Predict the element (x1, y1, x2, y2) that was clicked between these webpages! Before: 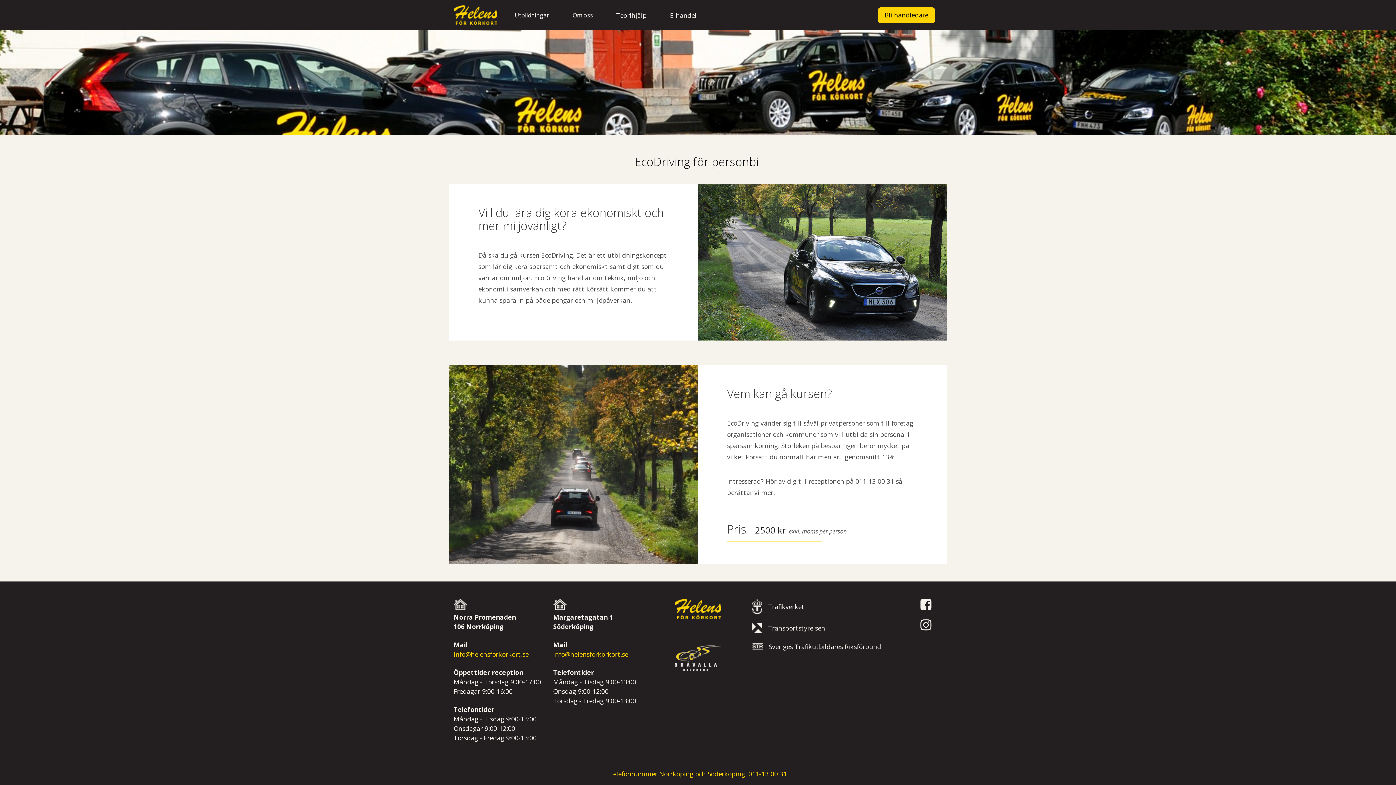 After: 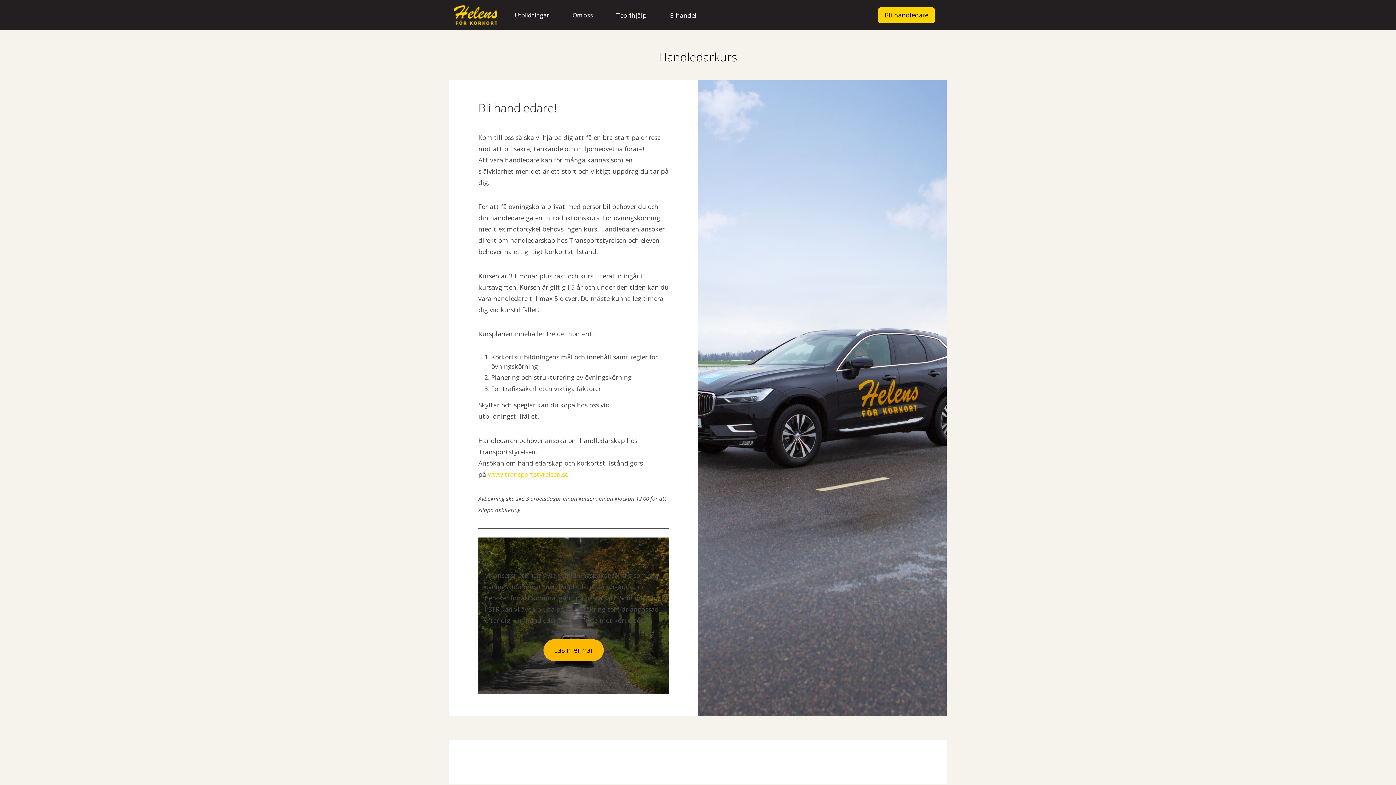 Action: label: Bli handledare bbox: (878, 7, 935, 23)